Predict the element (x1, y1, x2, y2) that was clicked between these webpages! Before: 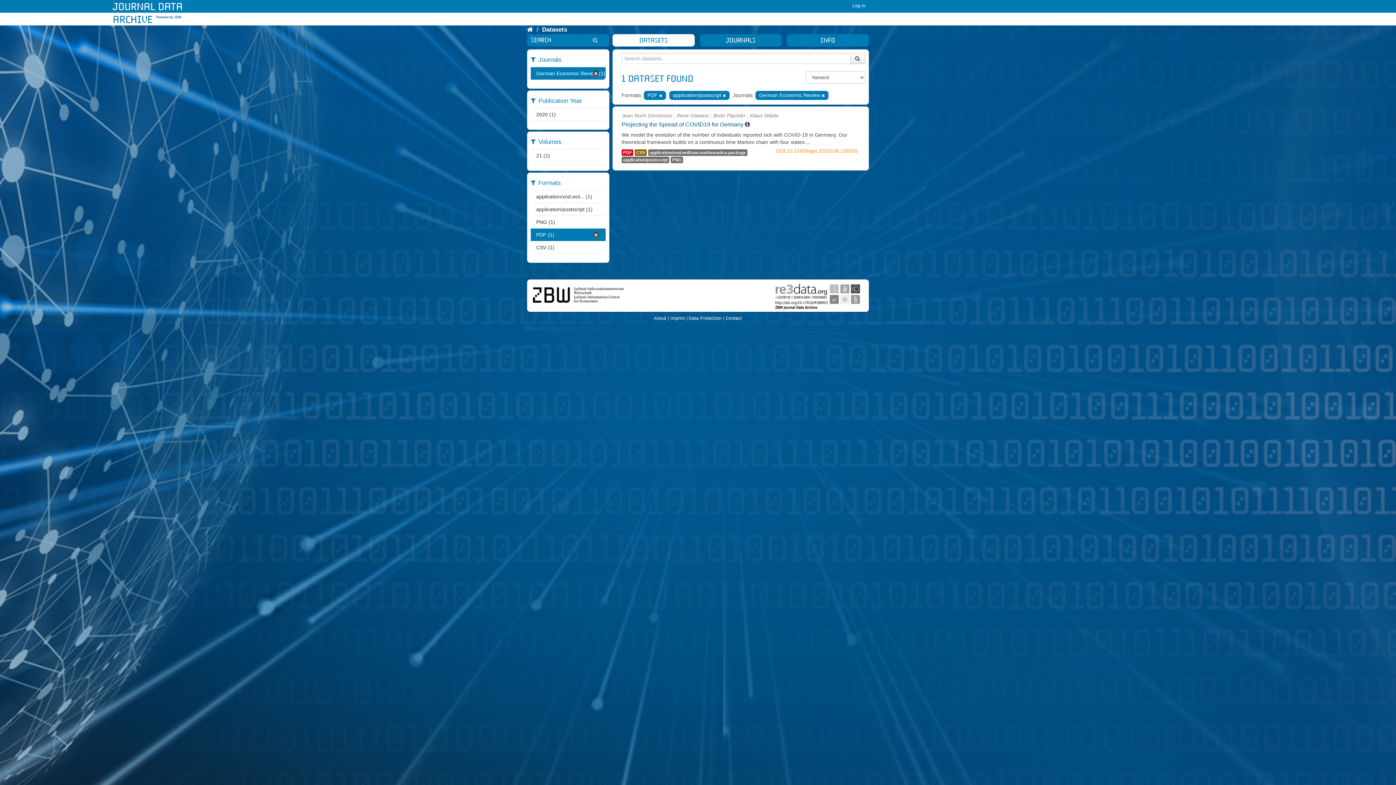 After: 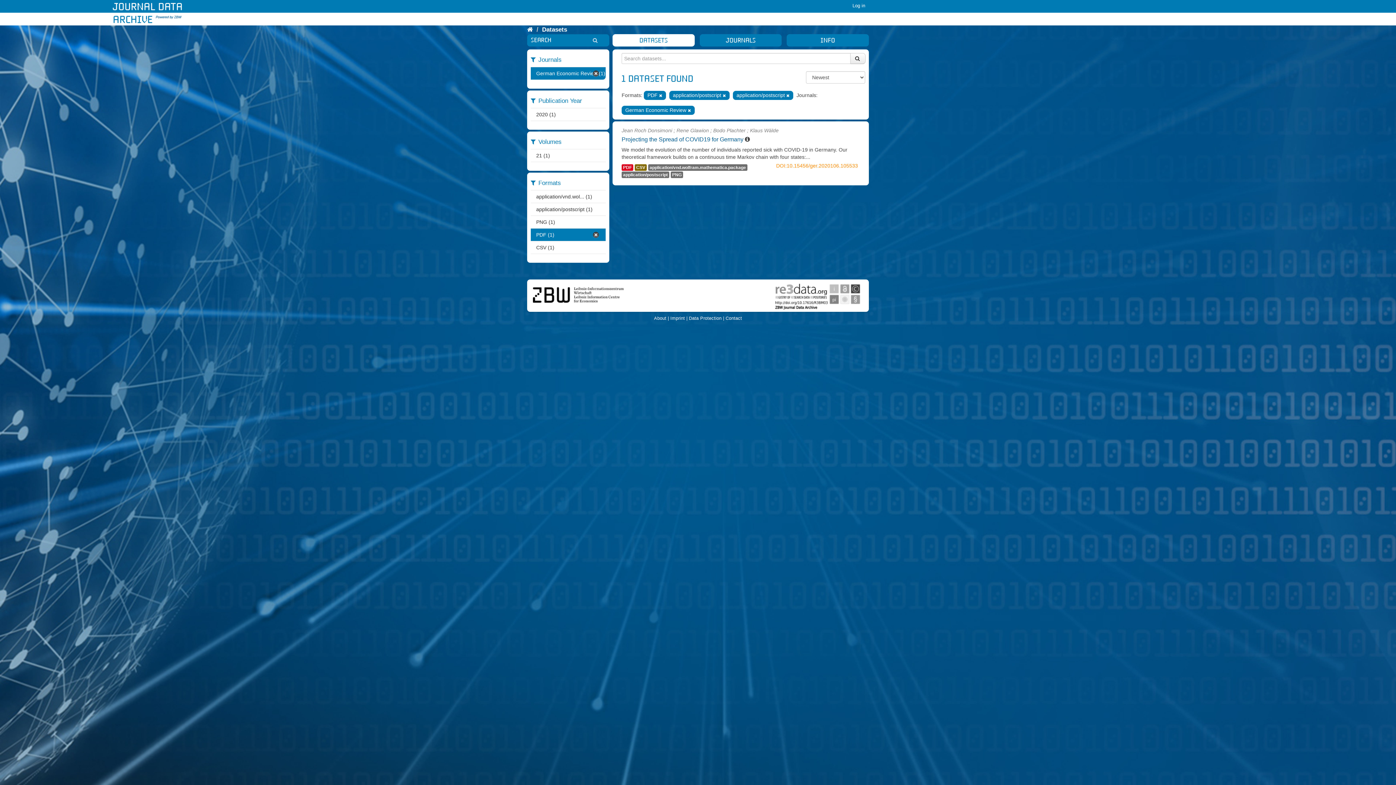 Action: bbox: (530, 203, 600, 215) label: application/postscript (1)